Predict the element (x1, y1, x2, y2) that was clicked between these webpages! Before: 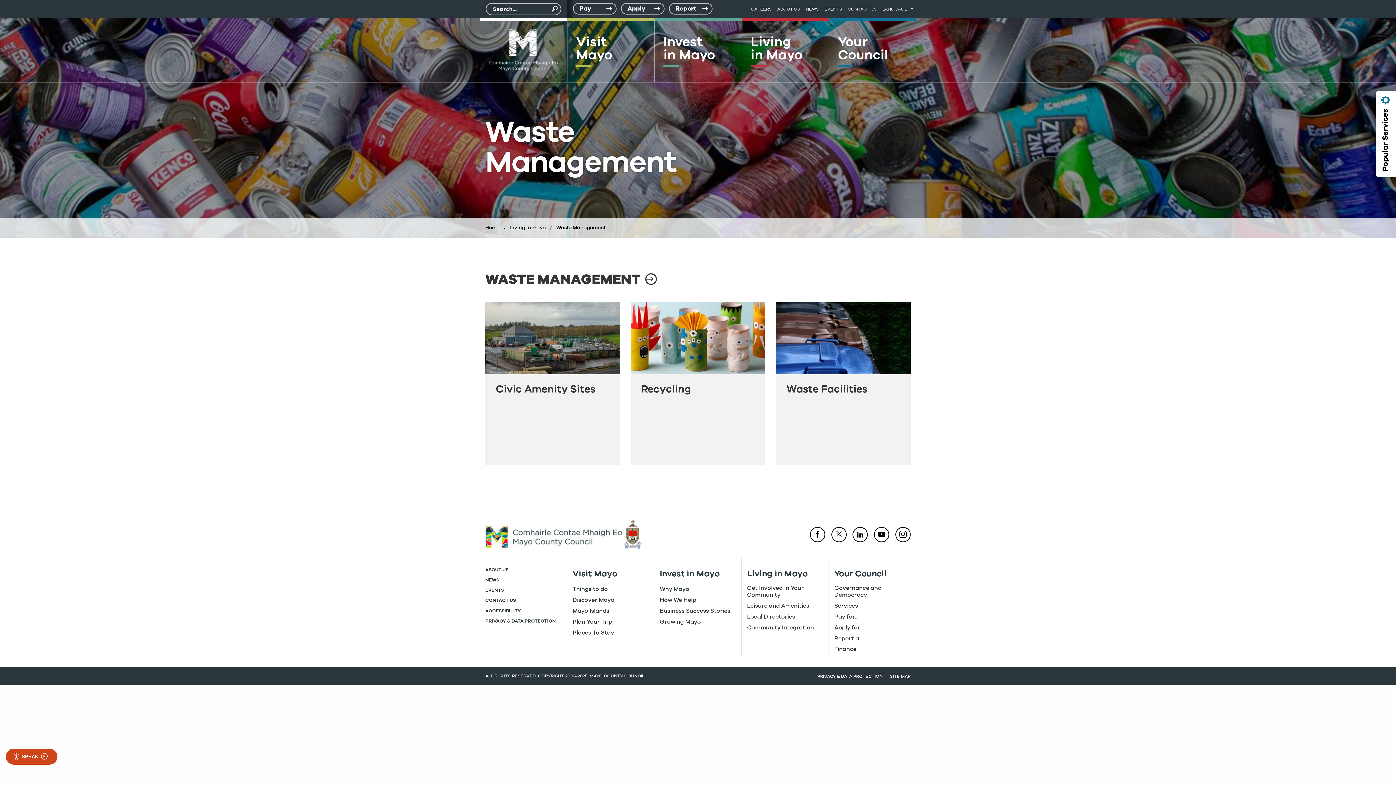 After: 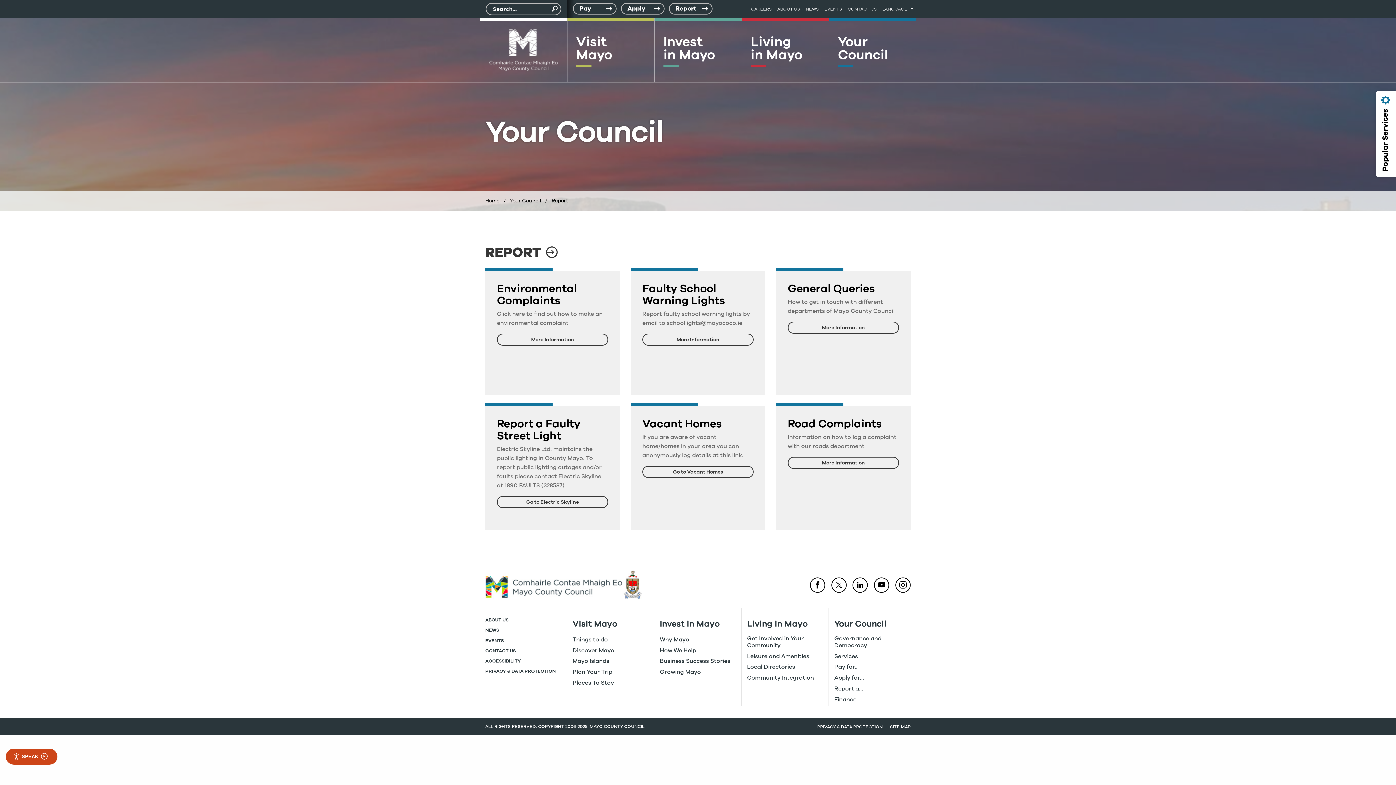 Action: bbox: (669, 2, 712, 14) label: Report